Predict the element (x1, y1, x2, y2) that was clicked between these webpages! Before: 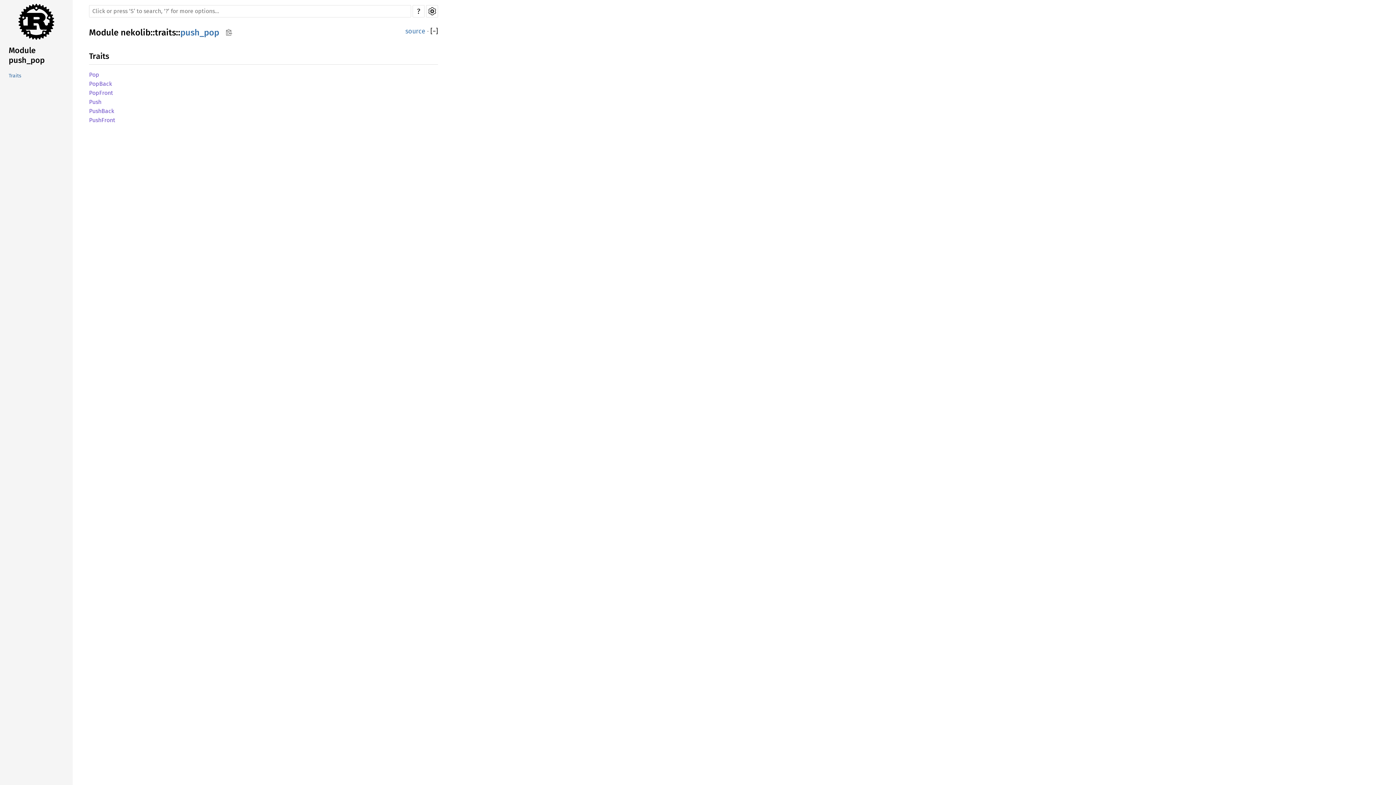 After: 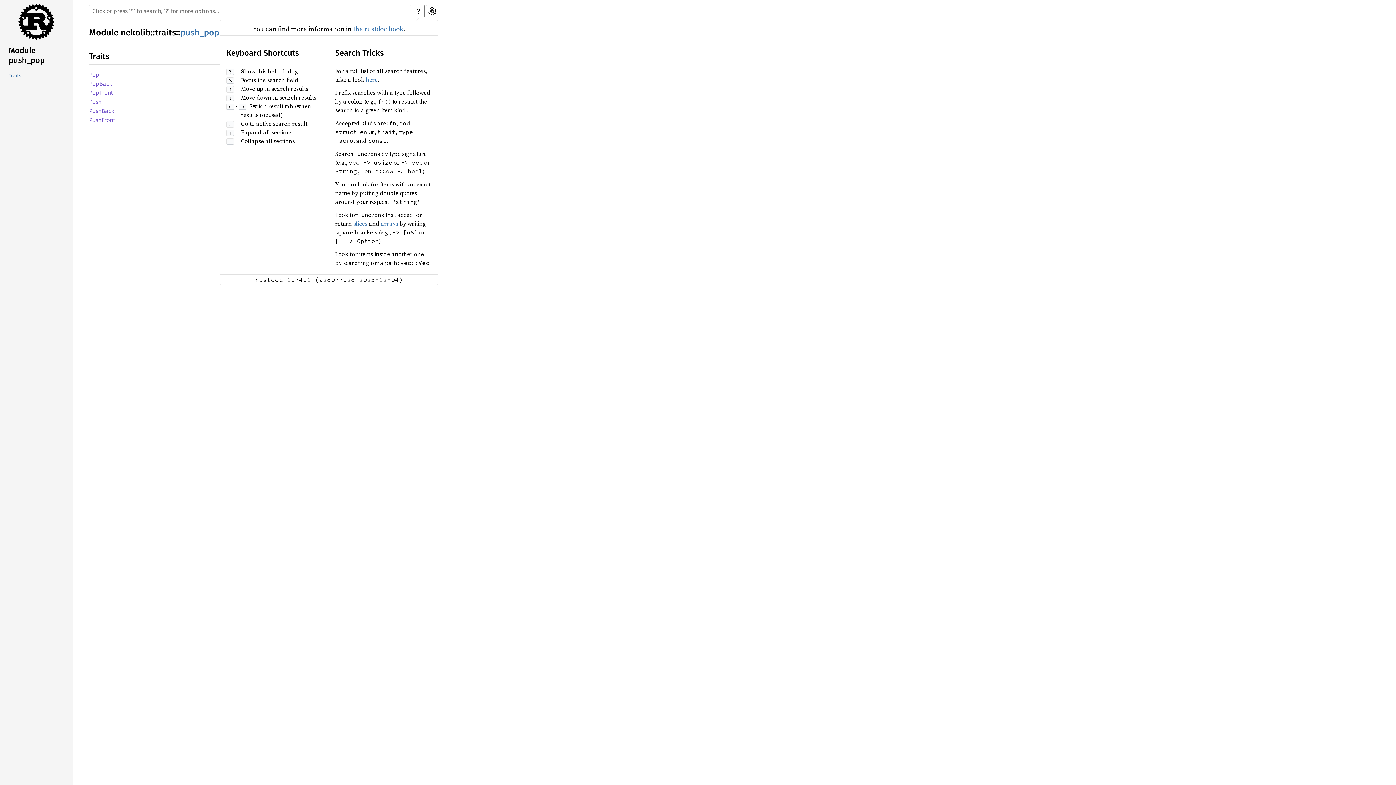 Action: bbox: (412, 5, 424, 17) label: ?